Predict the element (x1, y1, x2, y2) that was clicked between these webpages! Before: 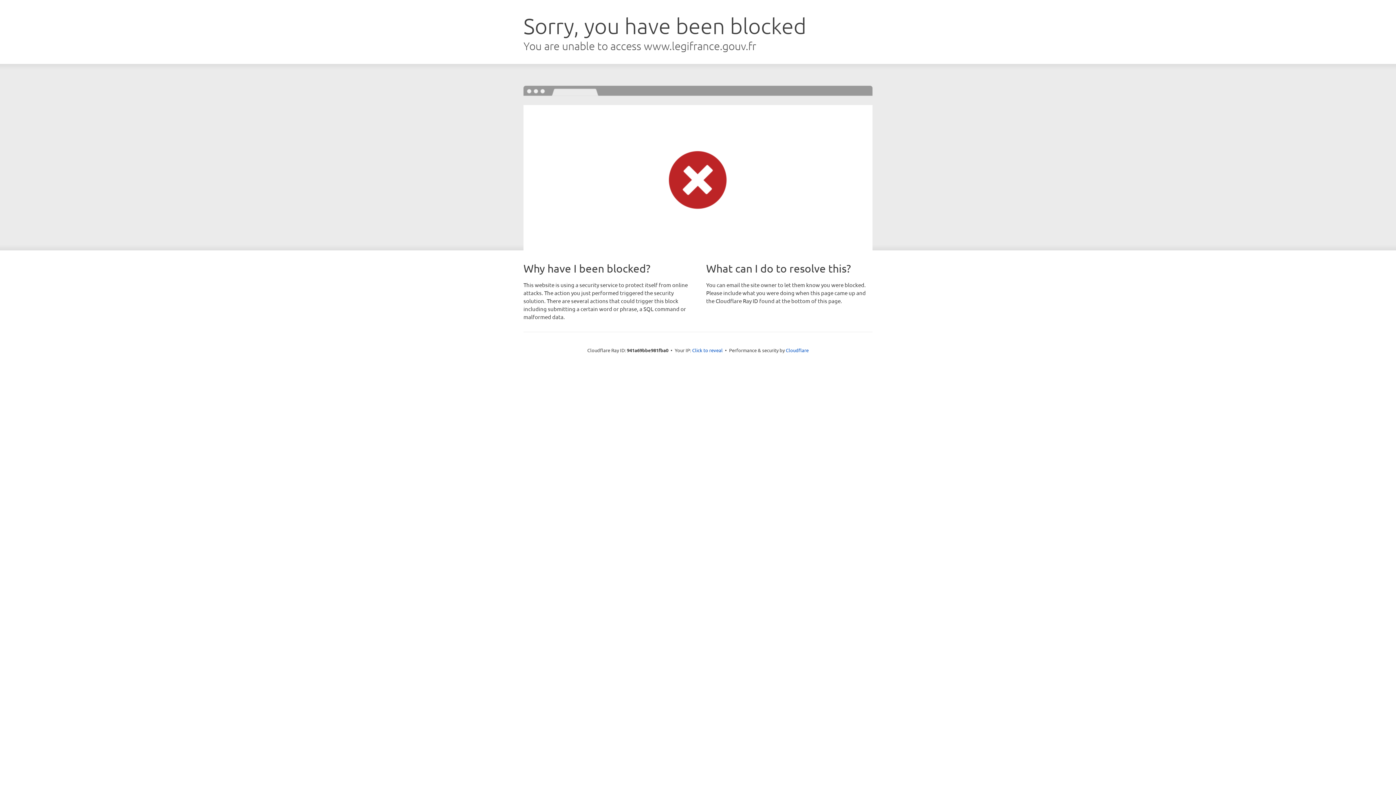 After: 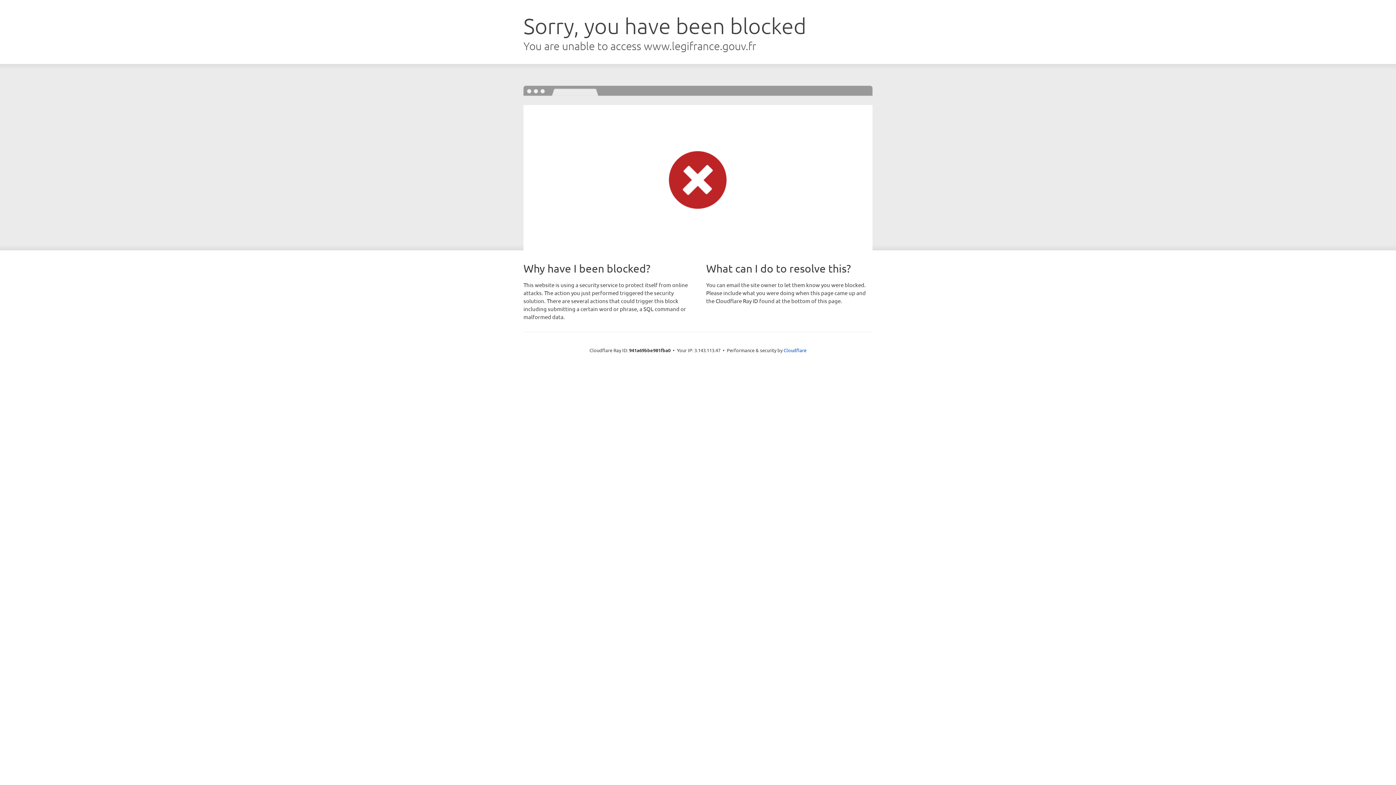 Action: label: Click to reveal bbox: (692, 346, 722, 353)